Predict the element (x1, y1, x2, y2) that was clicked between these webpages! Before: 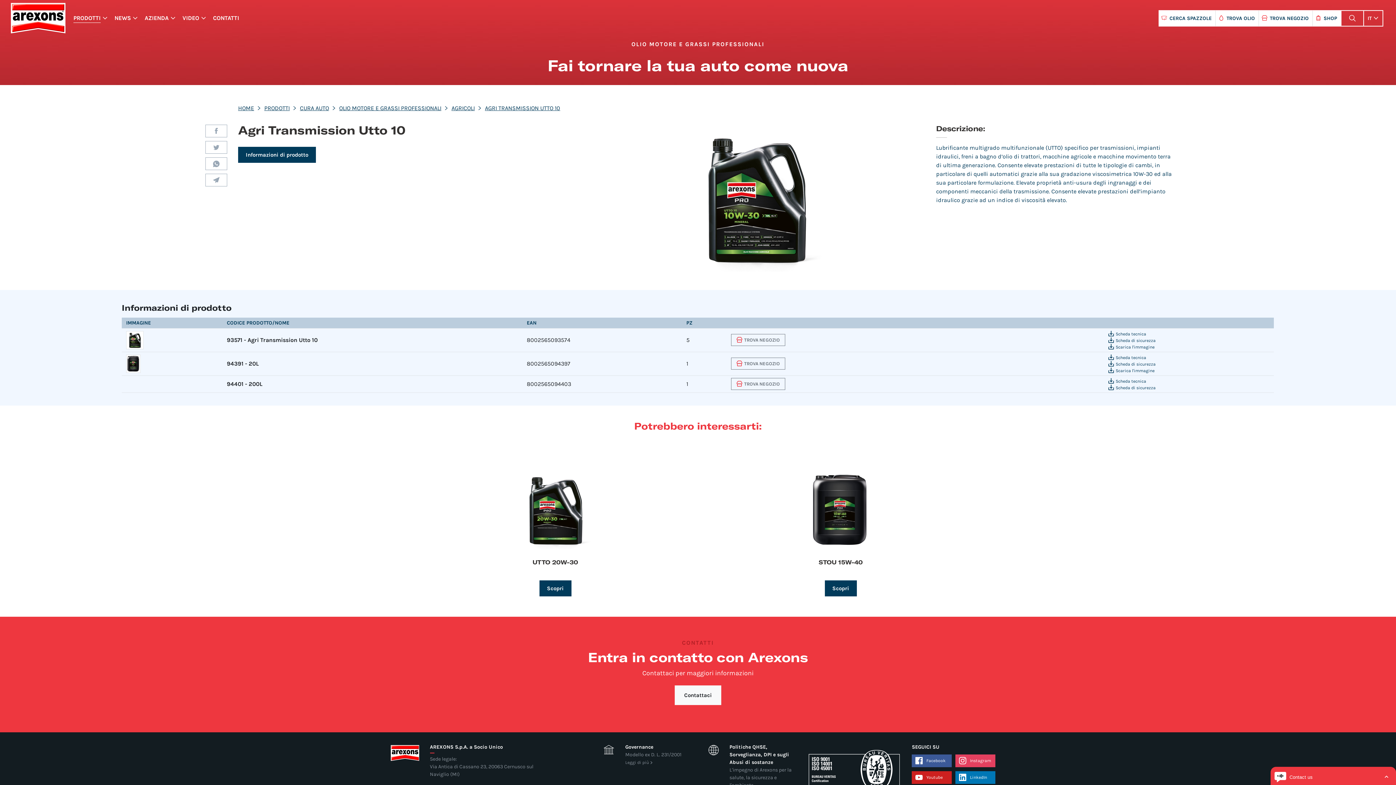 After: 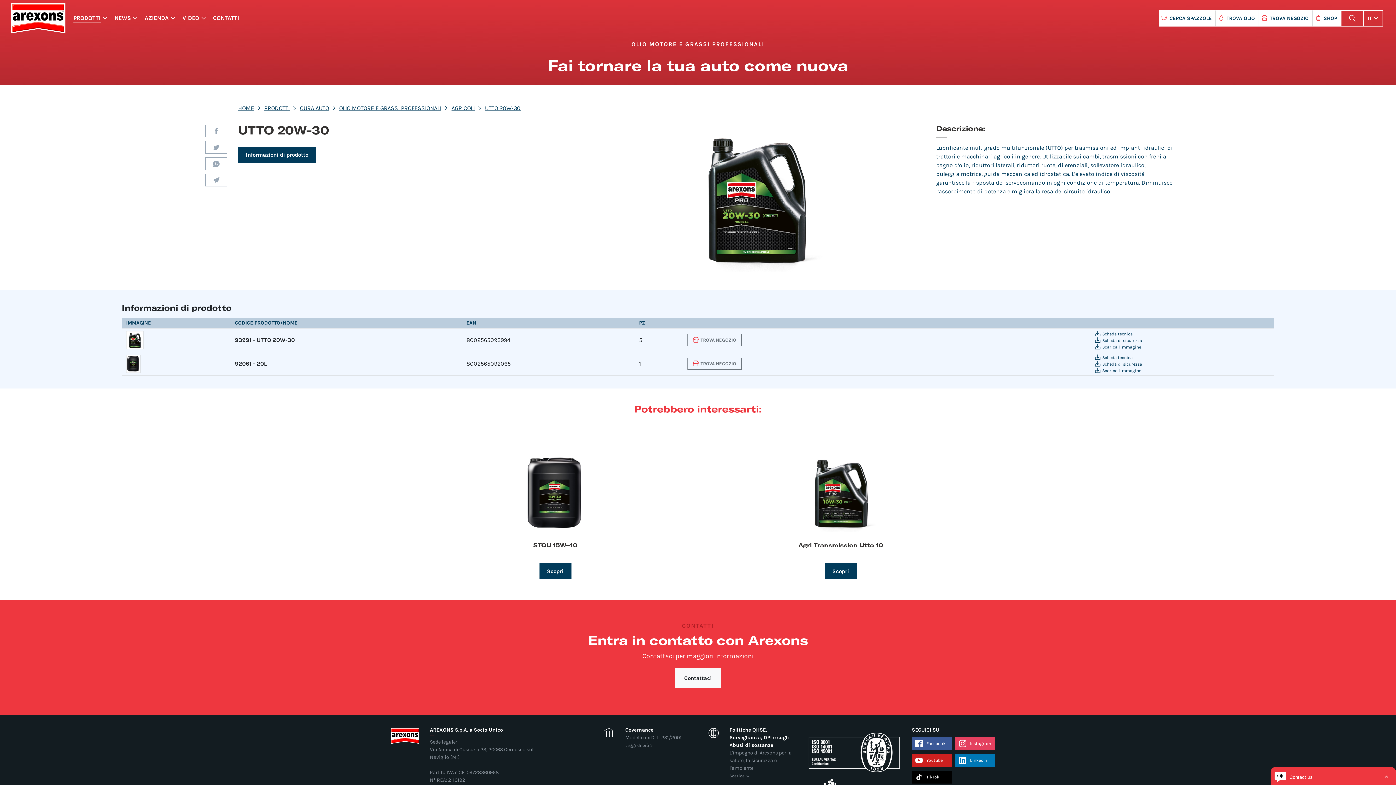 Action: label: Scopri bbox: (539, 580, 571, 596)